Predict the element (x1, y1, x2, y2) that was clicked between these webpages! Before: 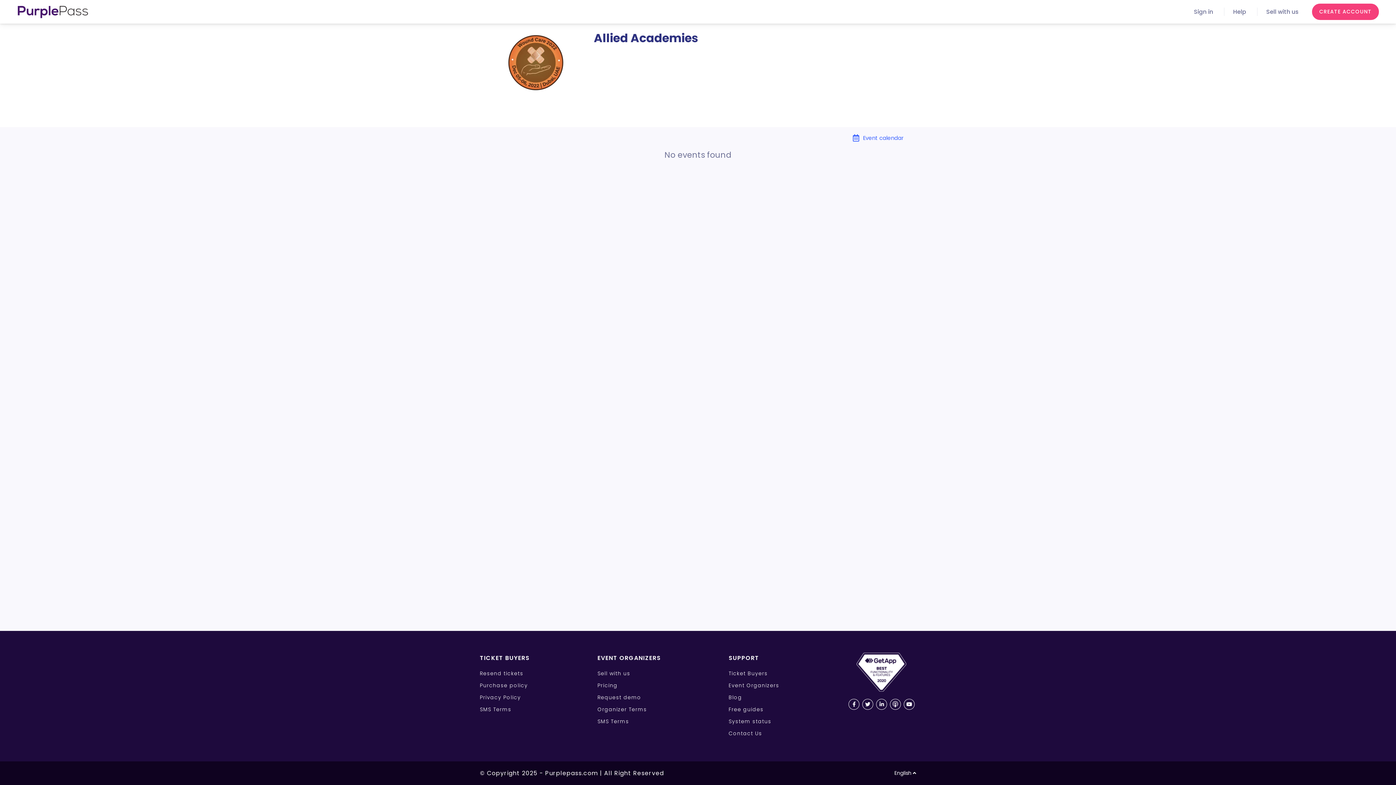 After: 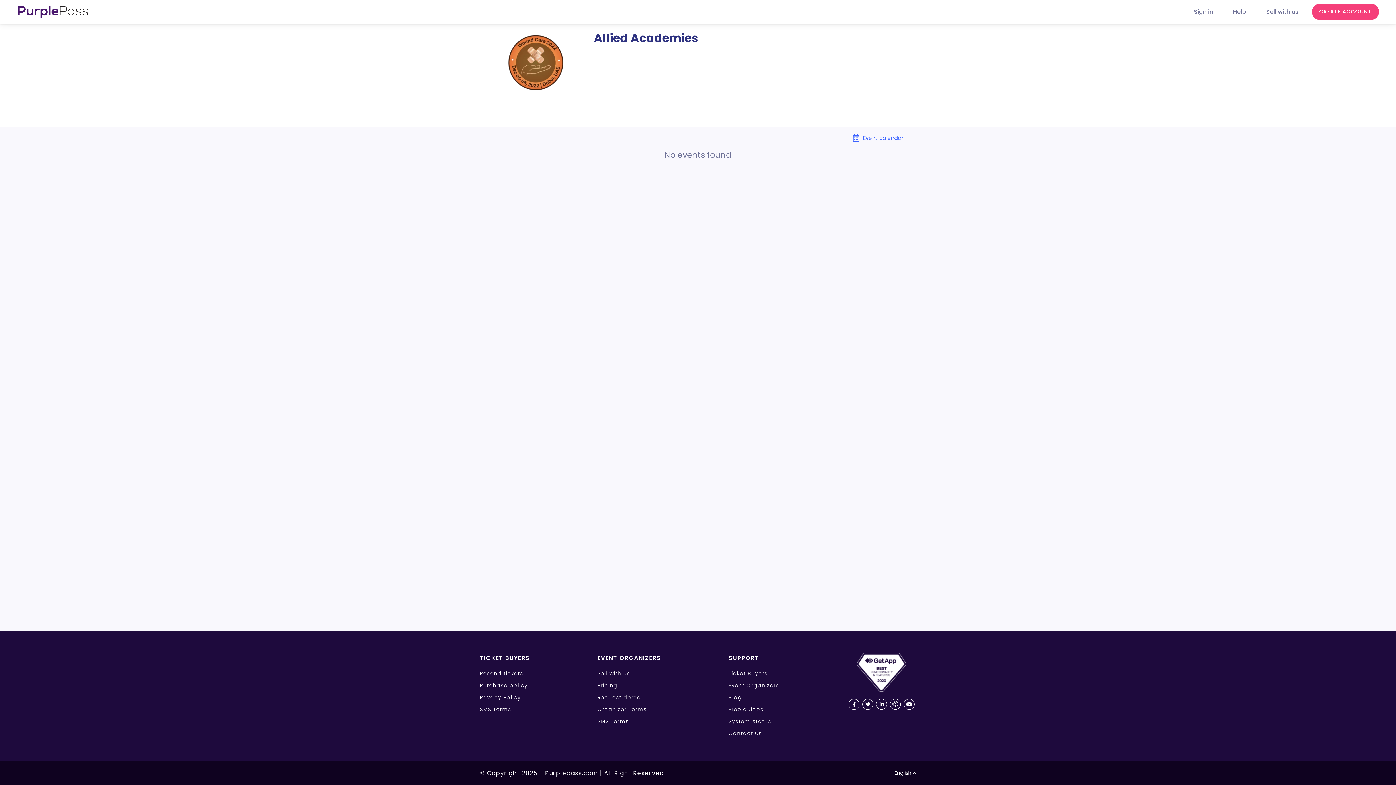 Action: label: Privacy Policy bbox: (480, 694, 521, 701)